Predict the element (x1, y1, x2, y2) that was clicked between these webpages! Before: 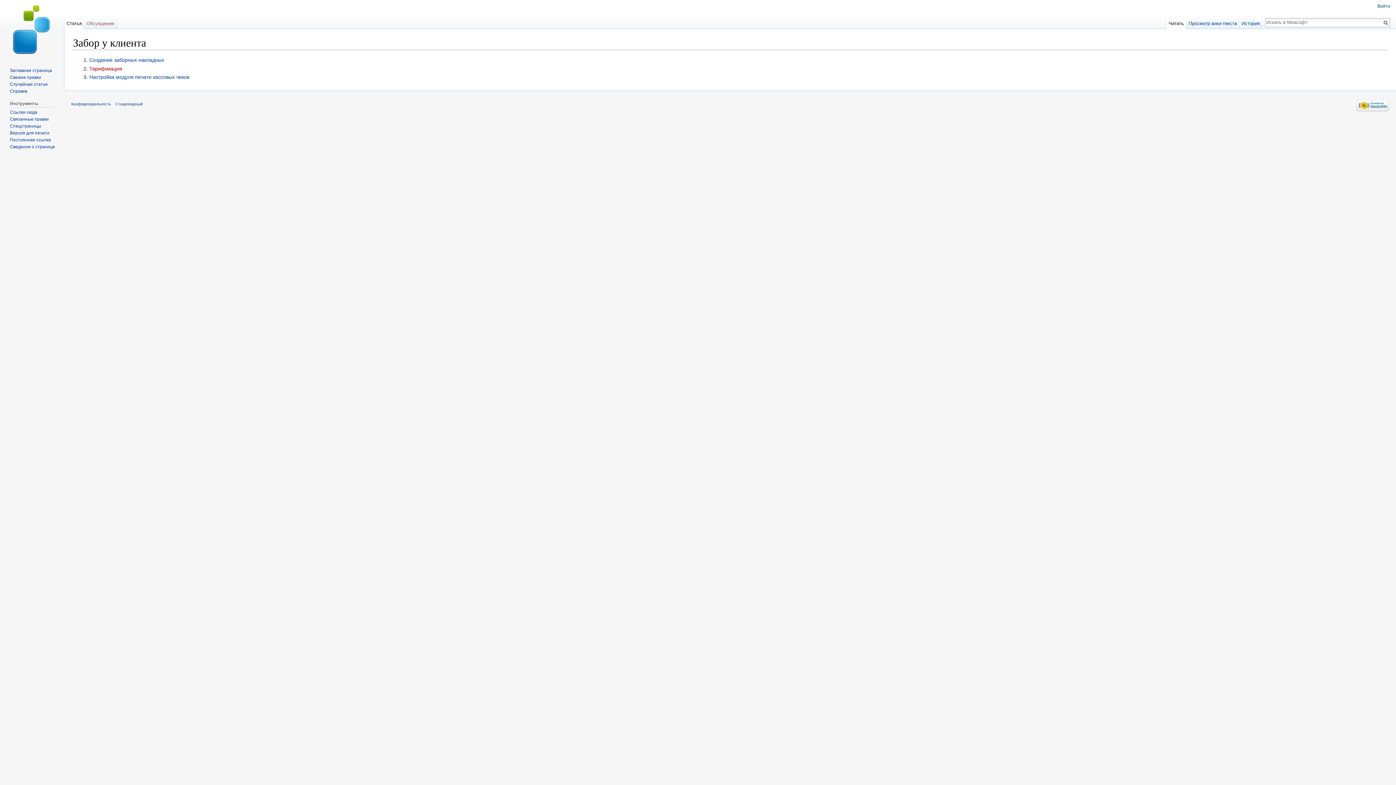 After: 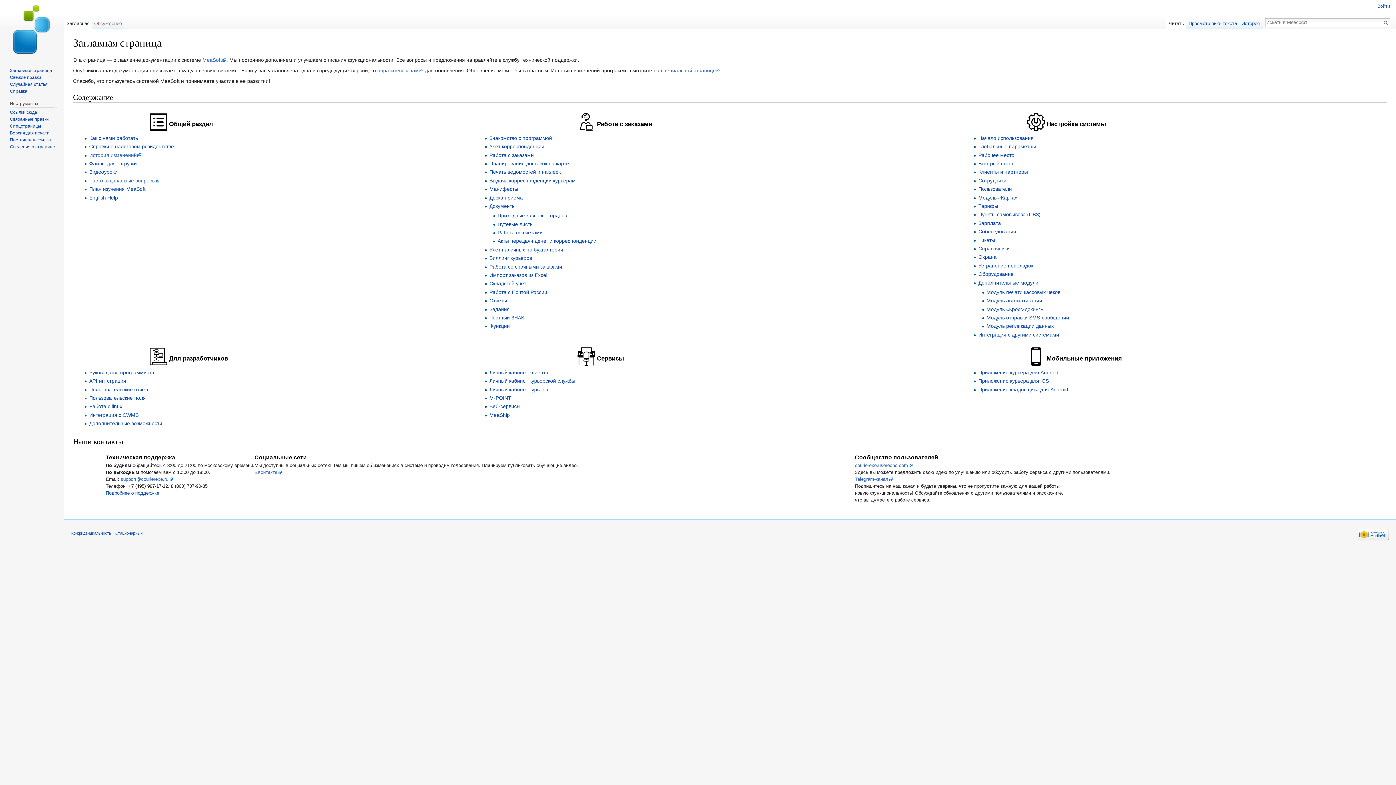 Action: bbox: (9, 67, 52, 73) label: Заглавная страница